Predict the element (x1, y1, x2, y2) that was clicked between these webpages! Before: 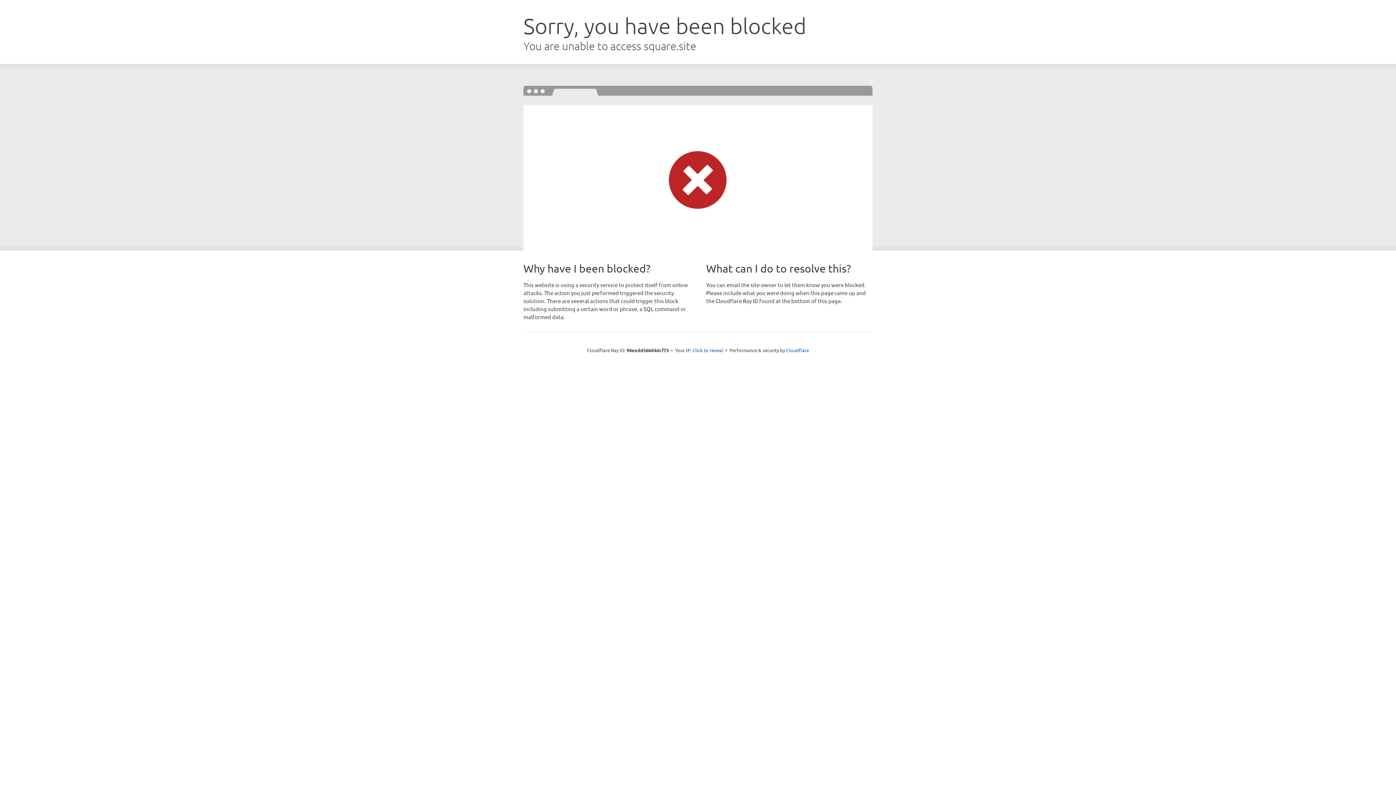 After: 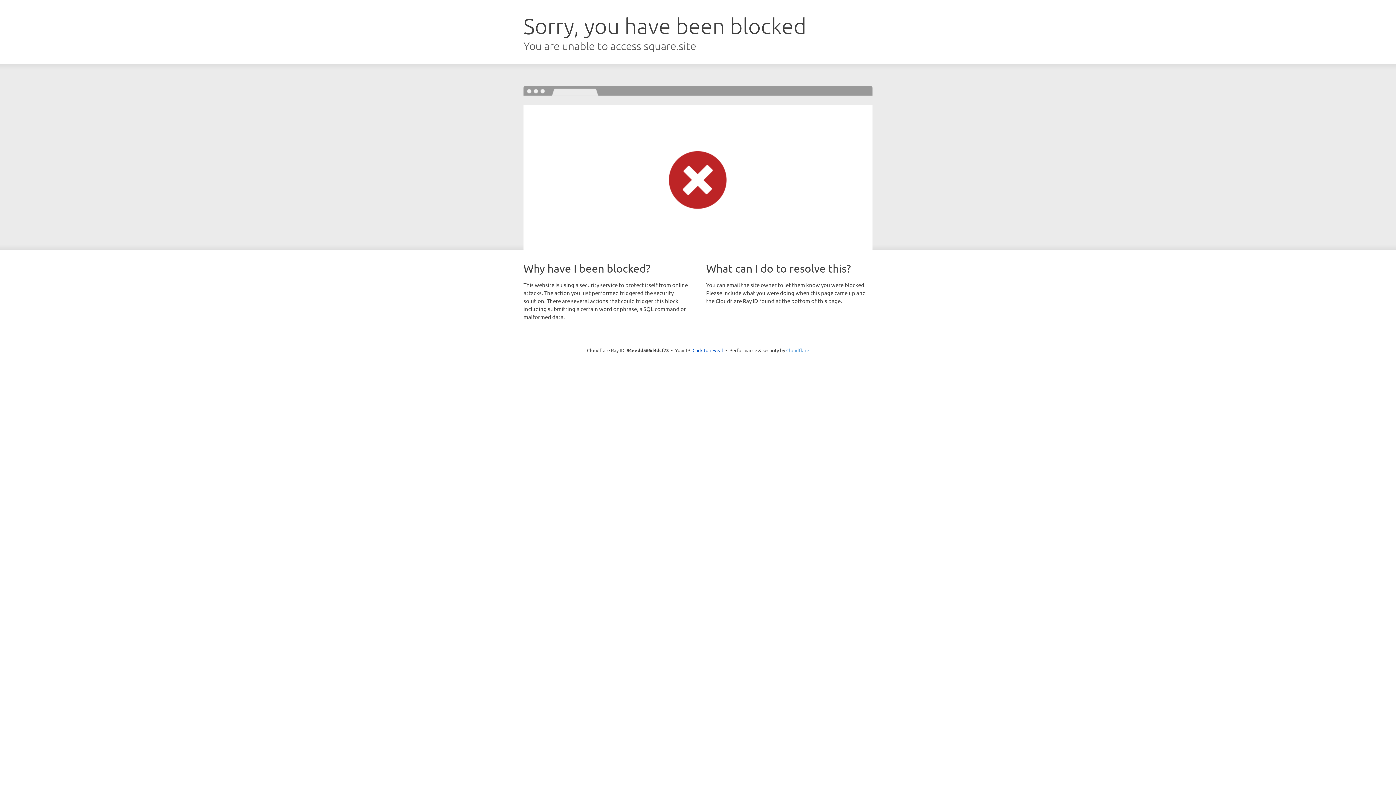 Action: label: Cloudflare bbox: (786, 347, 809, 353)